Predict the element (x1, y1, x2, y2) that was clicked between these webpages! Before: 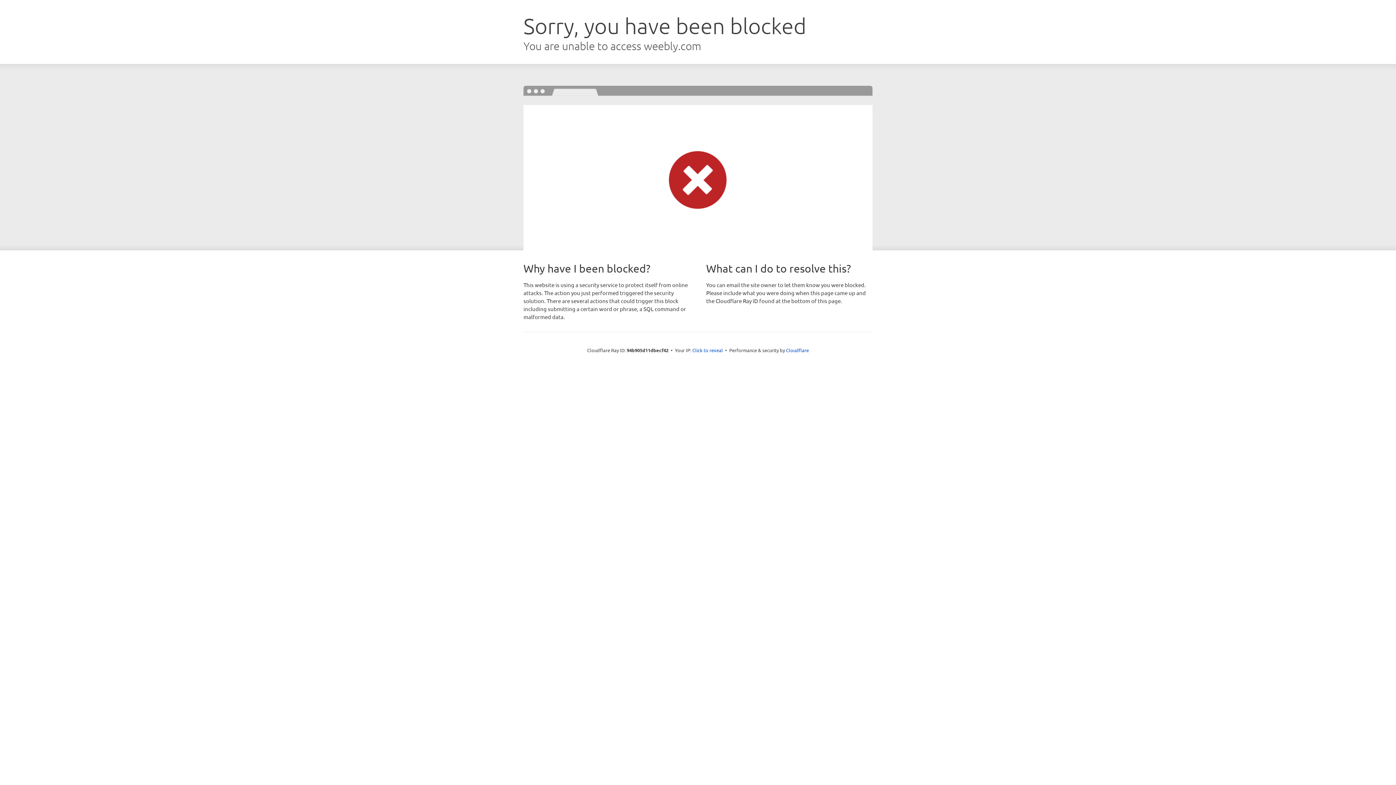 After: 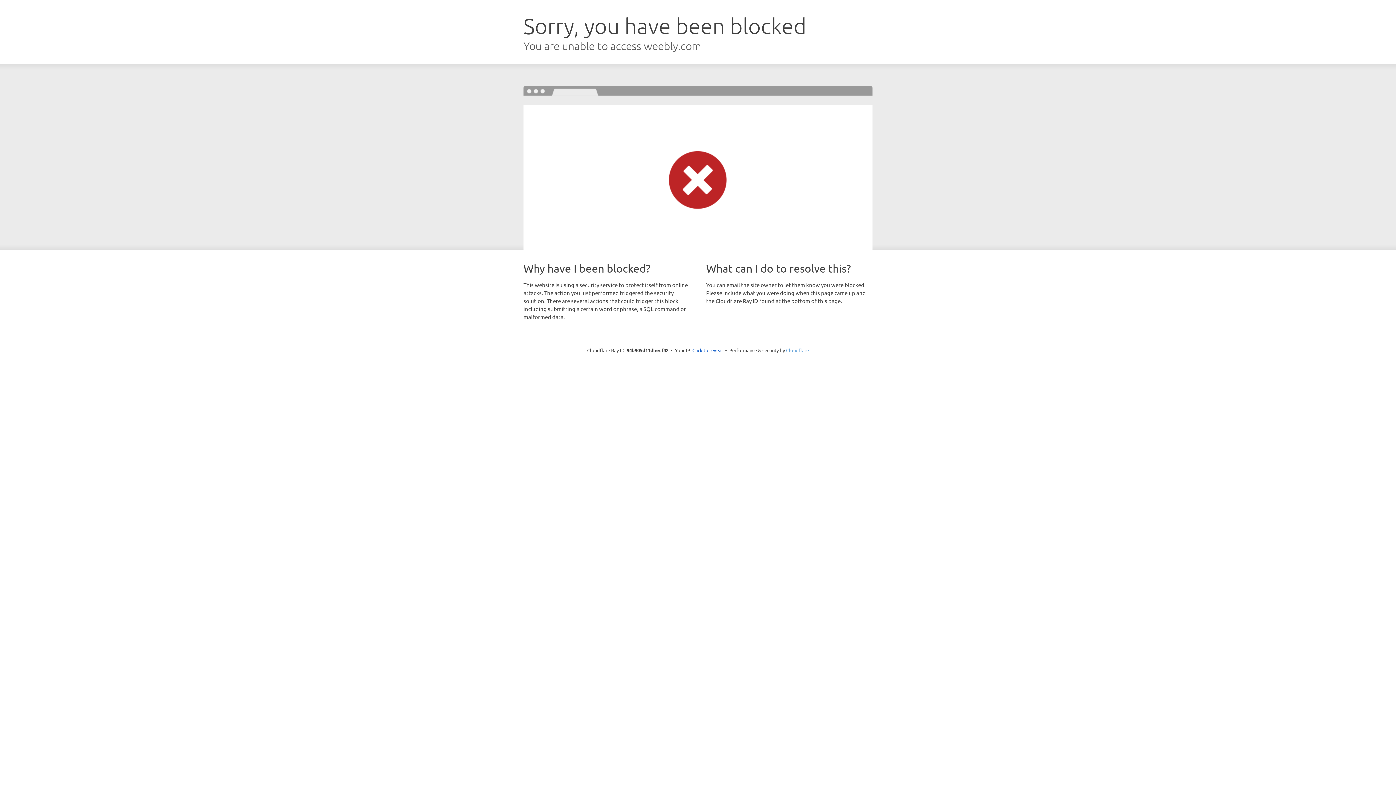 Action: bbox: (786, 347, 809, 353) label: Cloudflare